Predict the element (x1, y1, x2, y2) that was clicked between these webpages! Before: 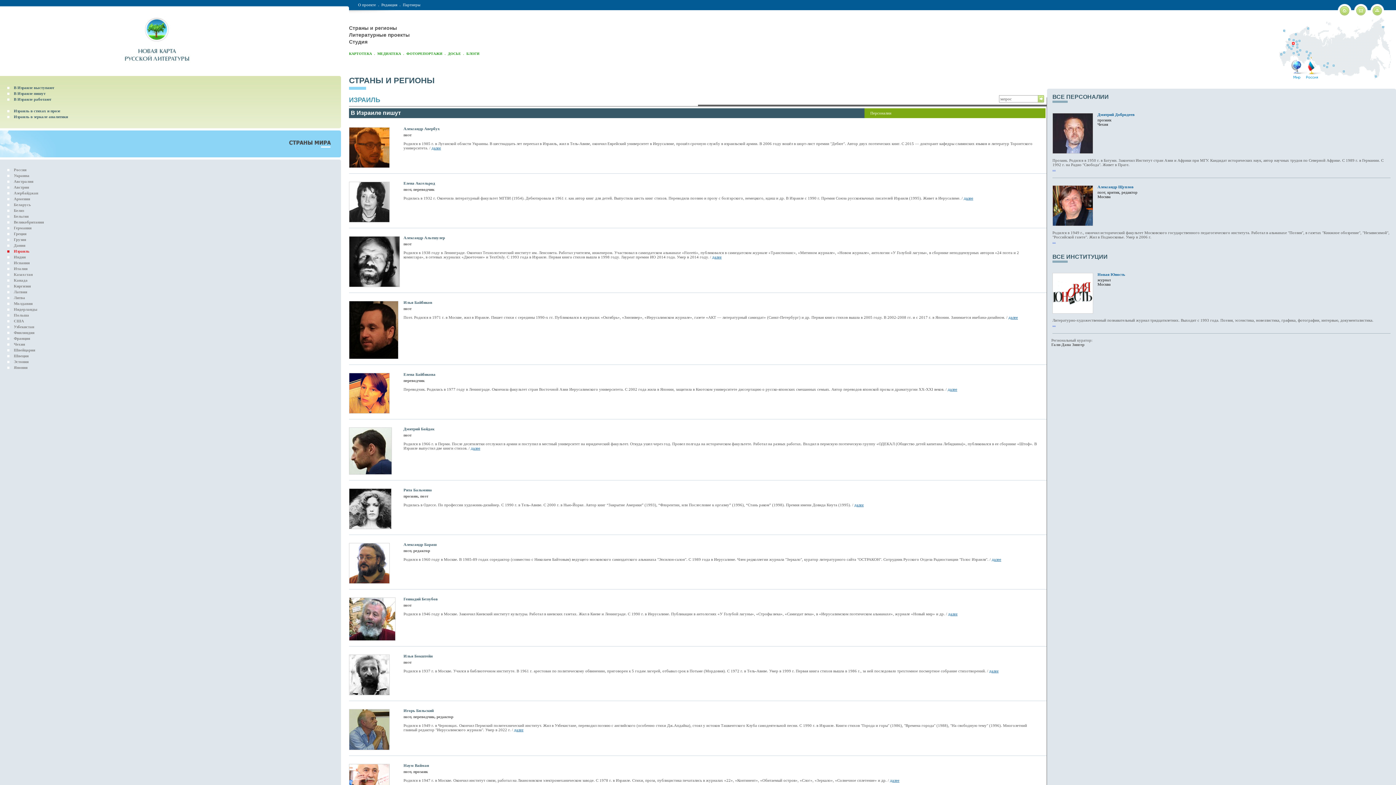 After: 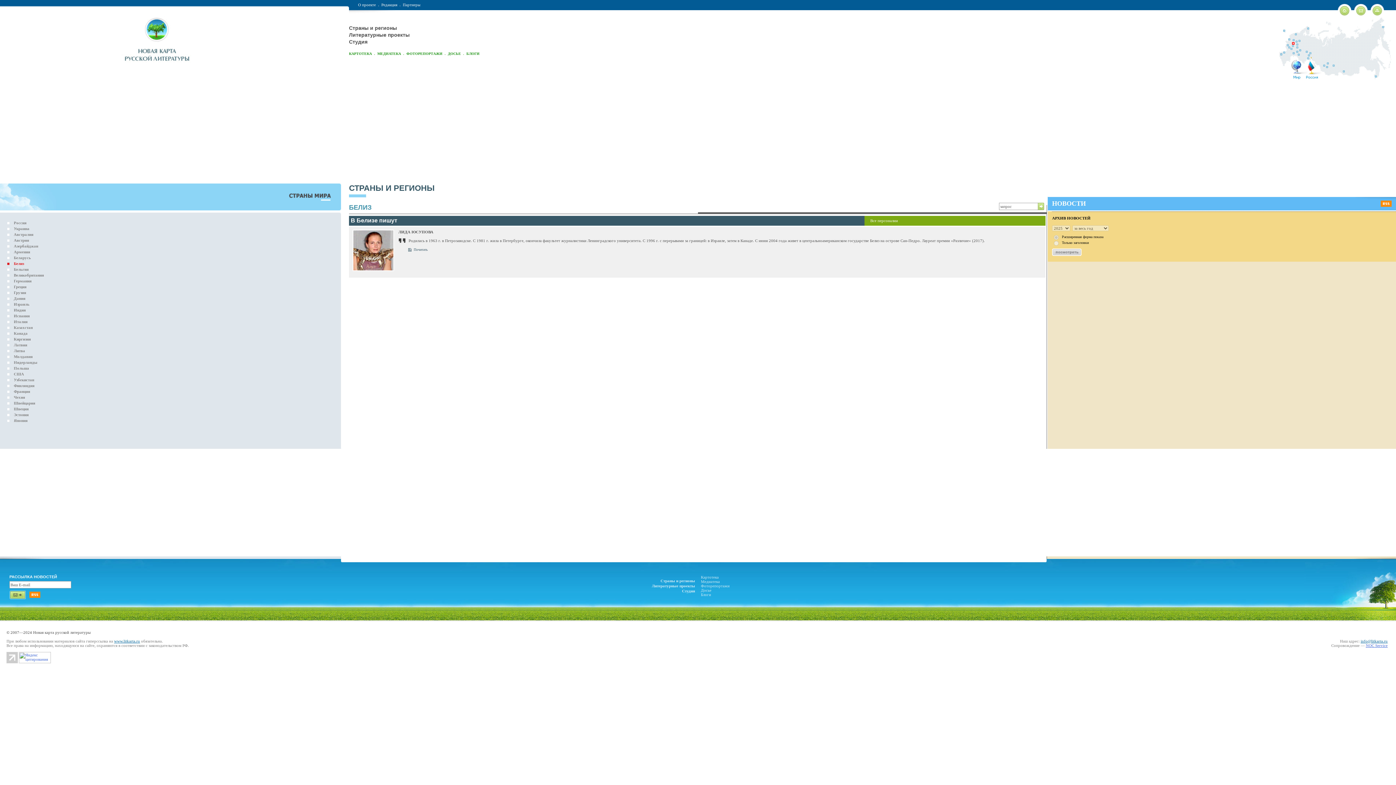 Action: label: Белиз bbox: (13, 208, 24, 212)